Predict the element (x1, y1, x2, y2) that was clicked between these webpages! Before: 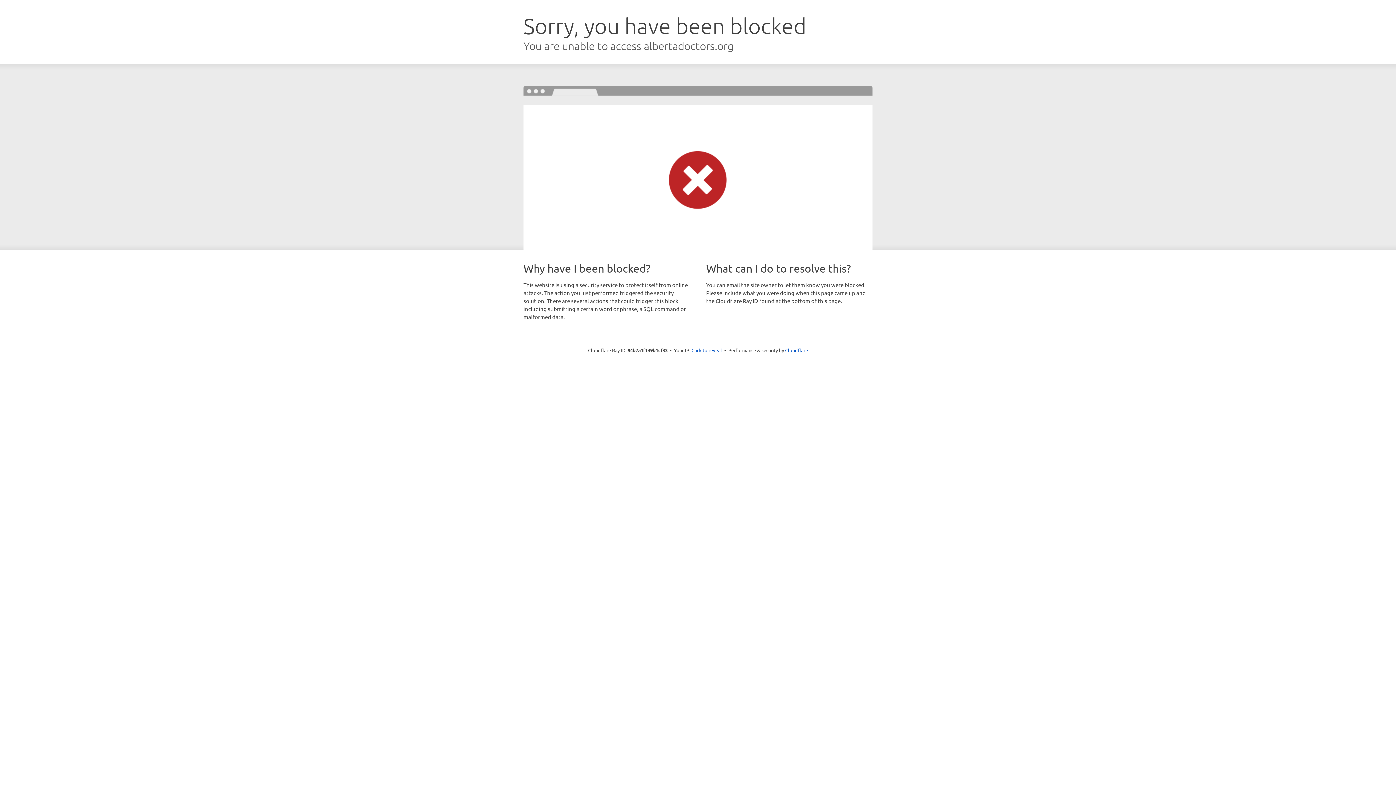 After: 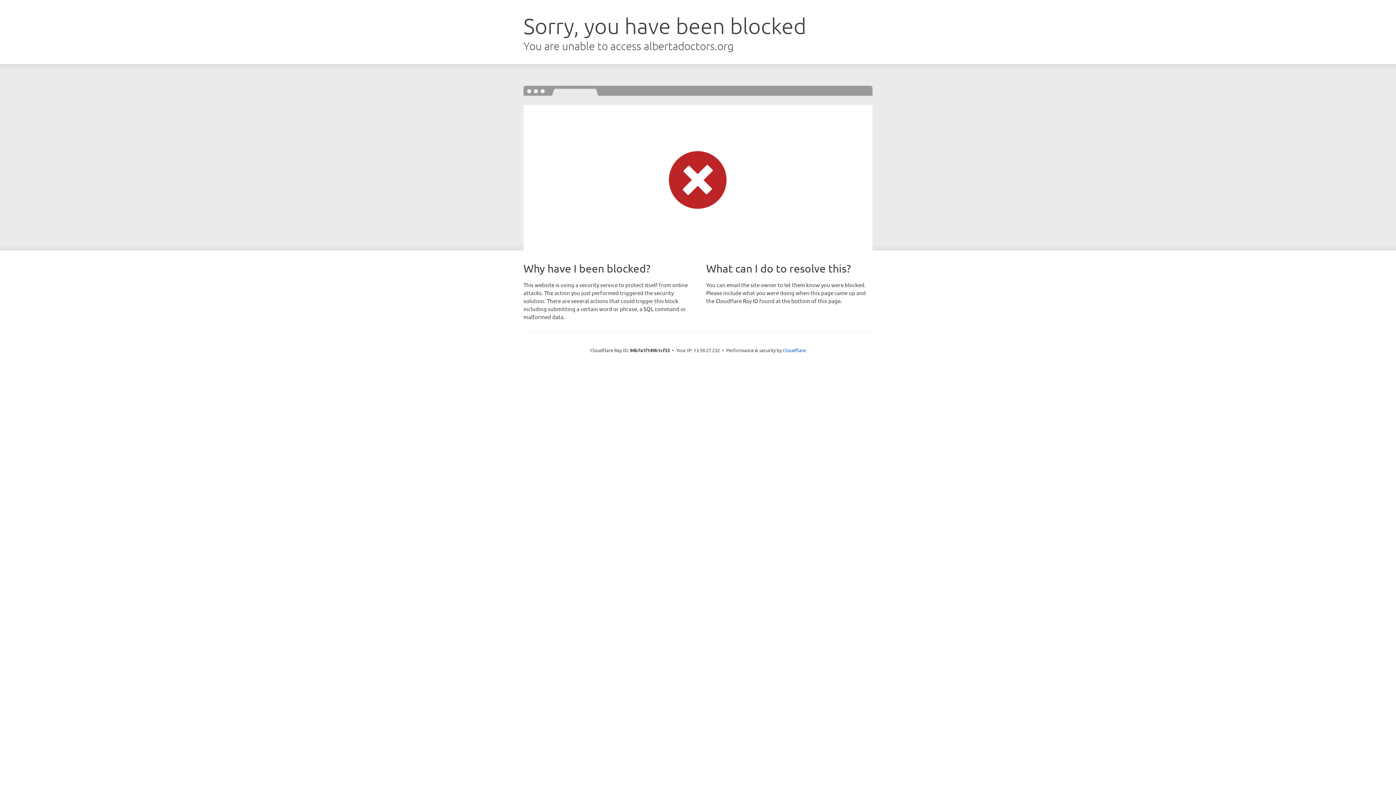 Action: label: Click to reveal bbox: (691, 346, 722, 353)